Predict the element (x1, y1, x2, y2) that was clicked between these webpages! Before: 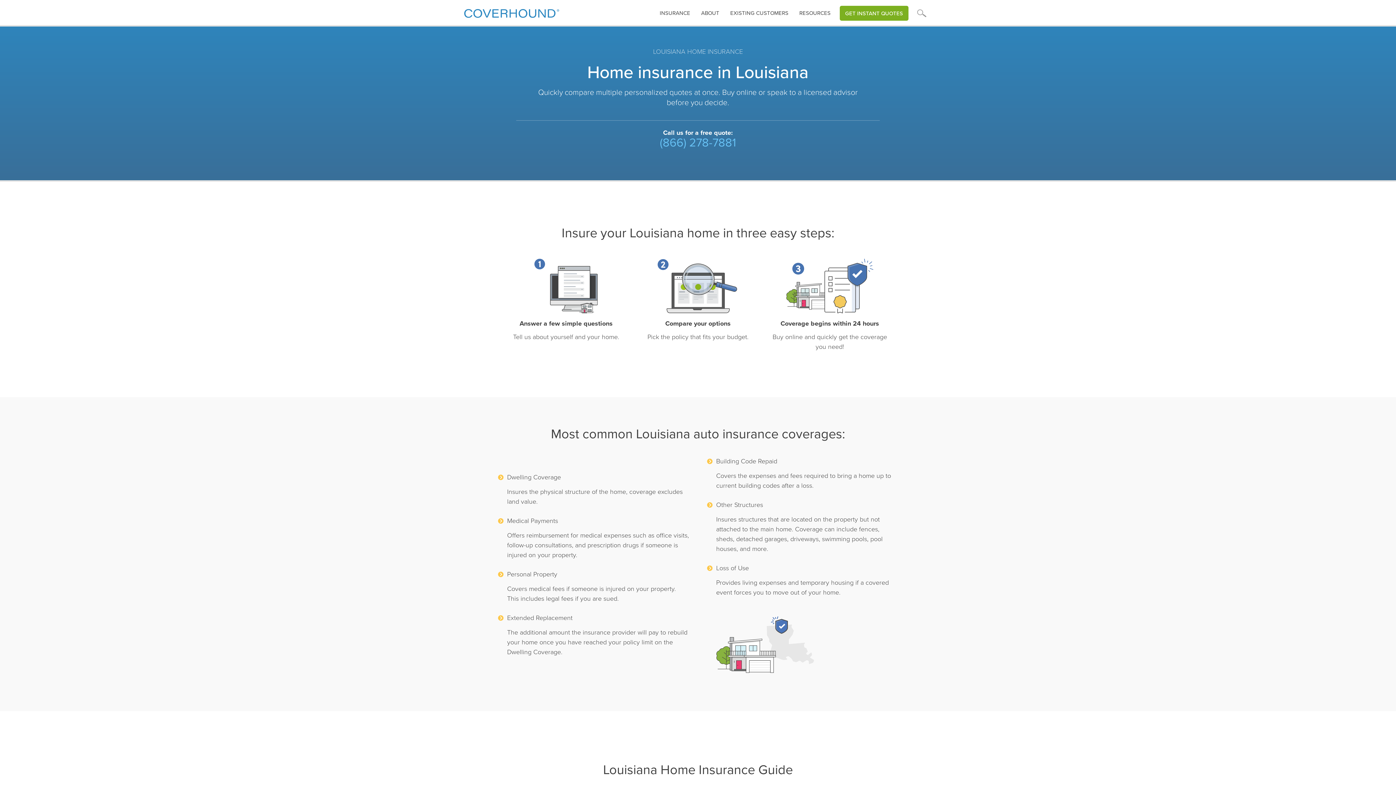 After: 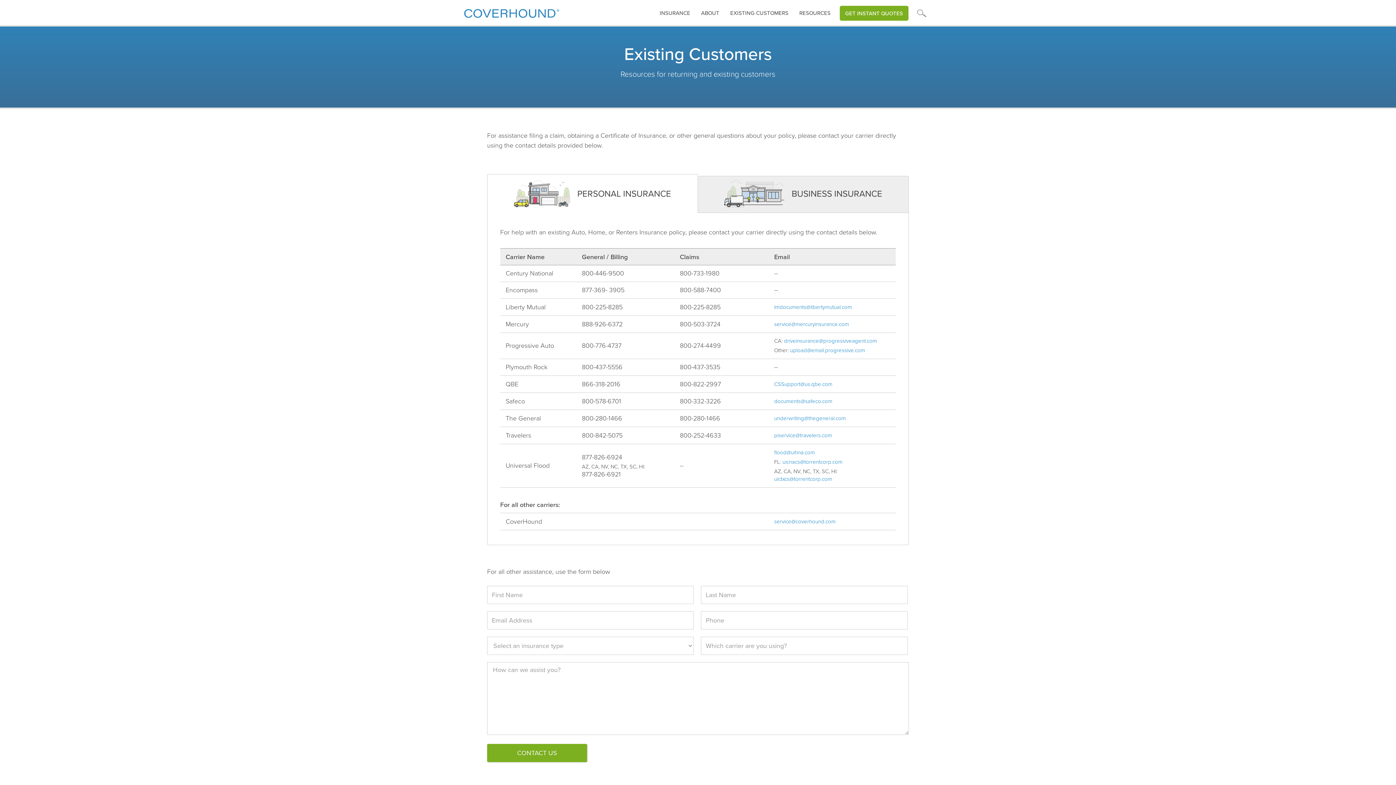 Action: label: EXISTING CUSTOMERS bbox: (725, 5, 794, 20)